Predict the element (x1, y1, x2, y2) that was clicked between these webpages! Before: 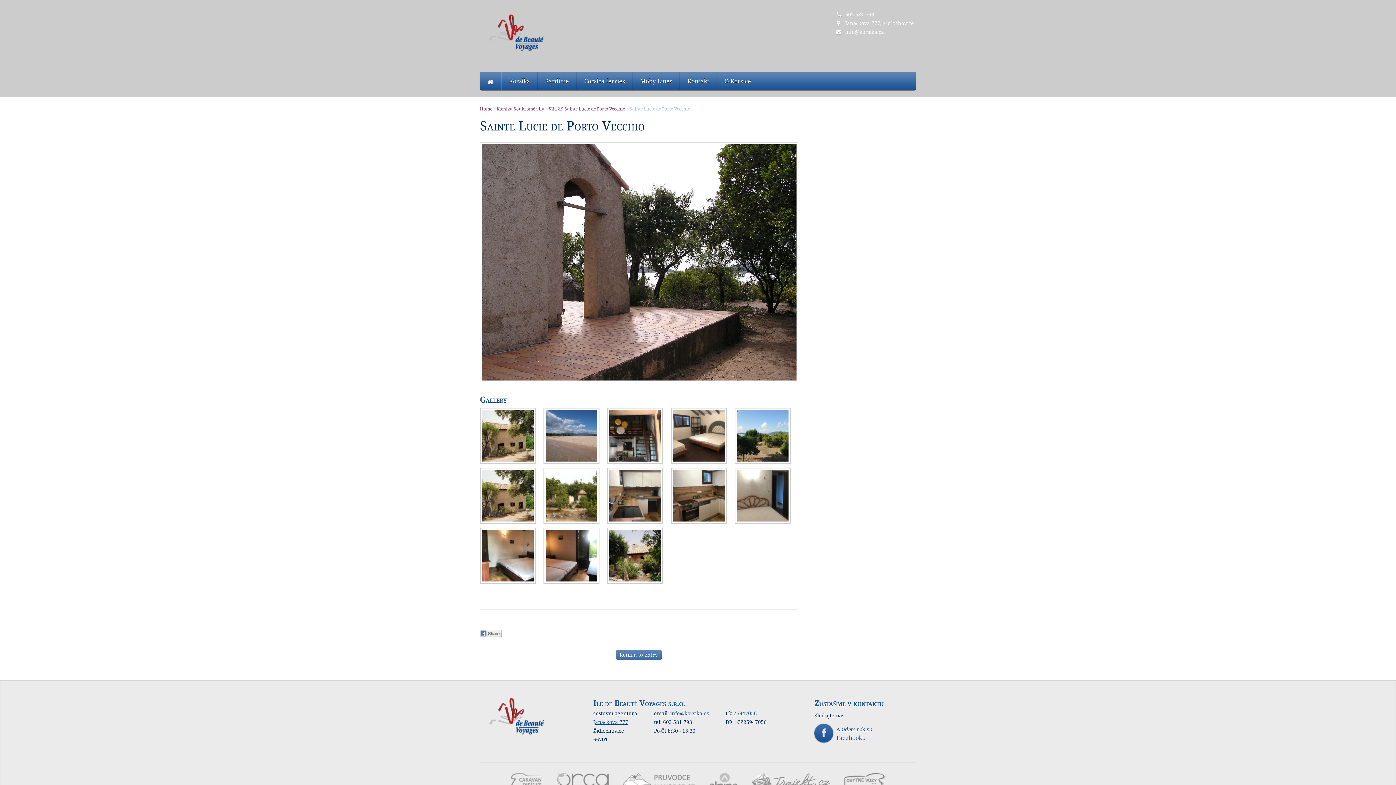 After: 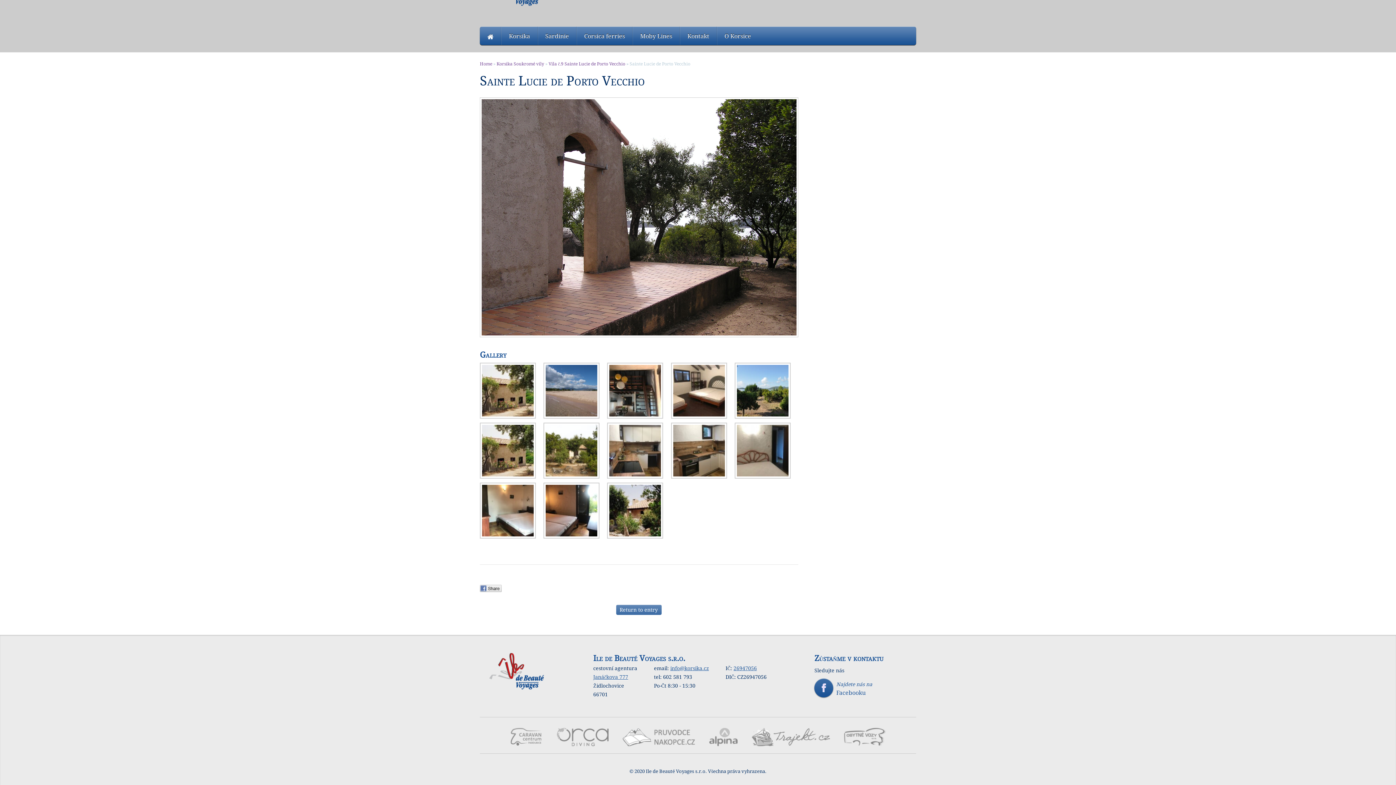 Action: bbox: (680, 71, 717, 90) label: Kontakt